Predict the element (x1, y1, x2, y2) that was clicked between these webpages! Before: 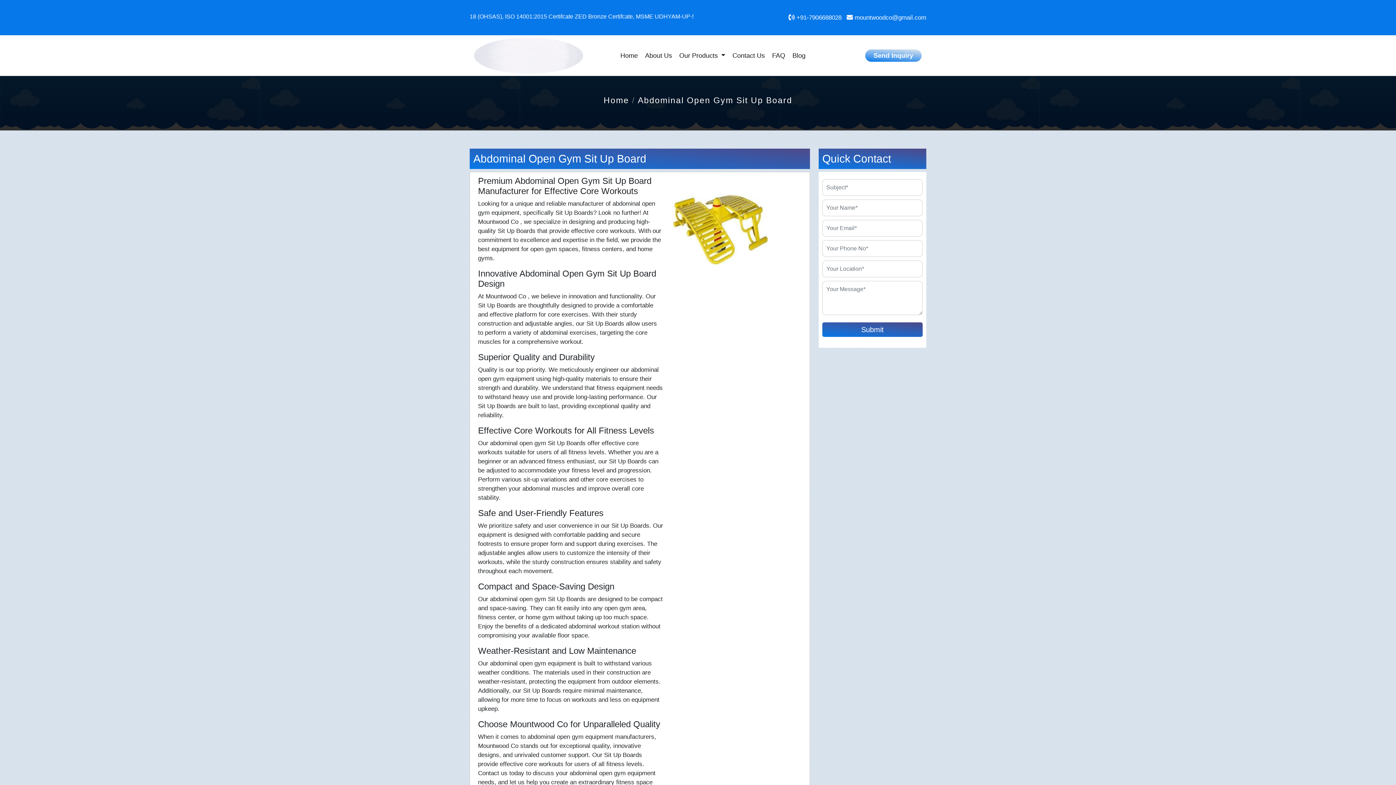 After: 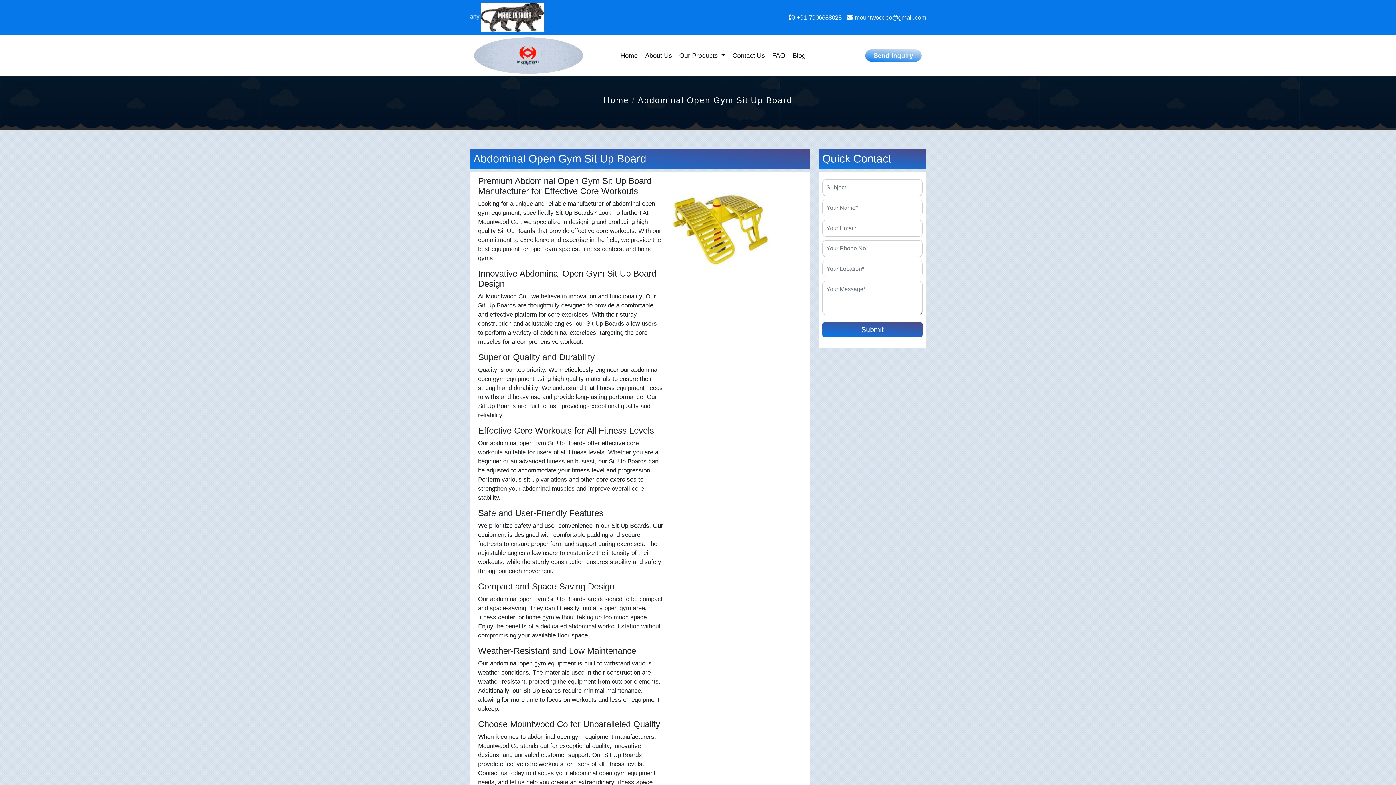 Action: bbox: (788, 14, 841, 21) label:  +91-7906688028